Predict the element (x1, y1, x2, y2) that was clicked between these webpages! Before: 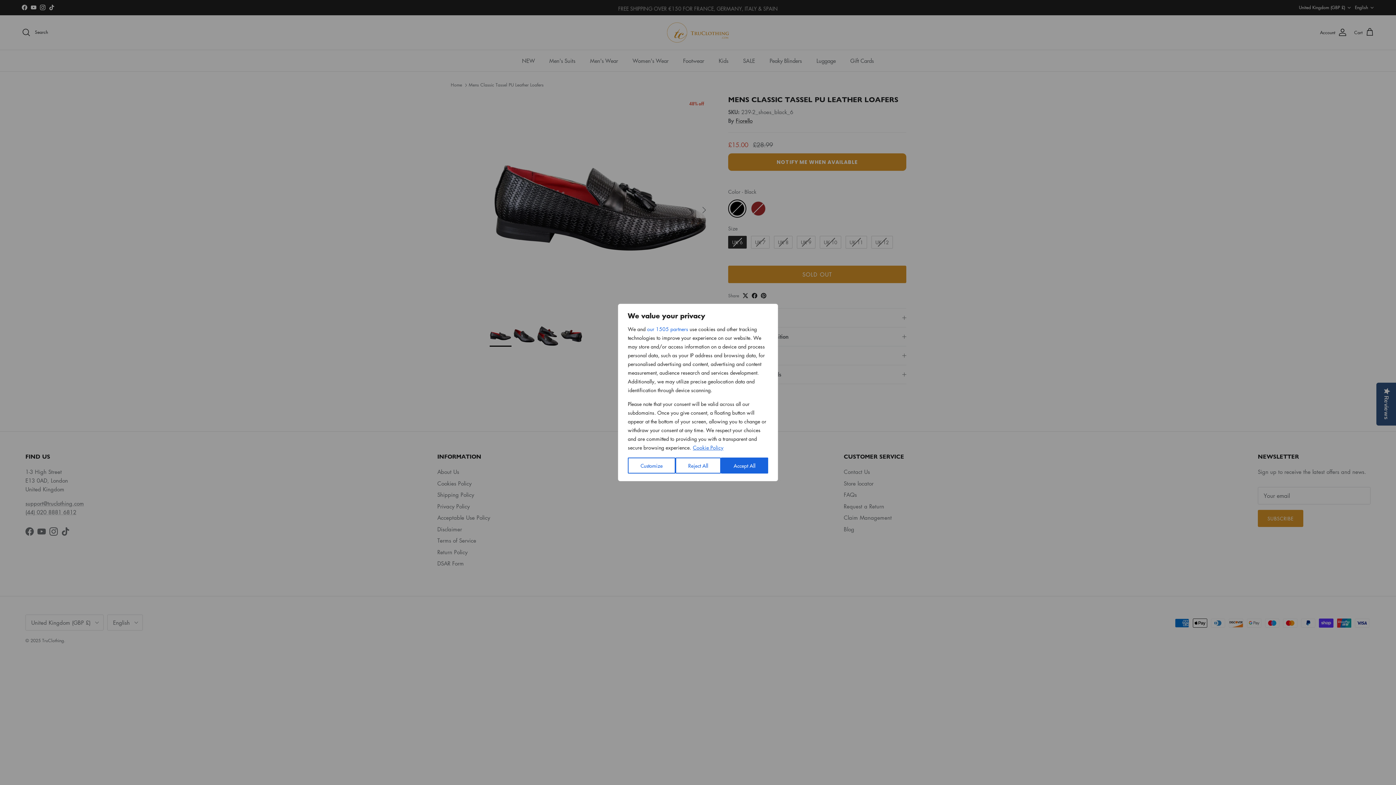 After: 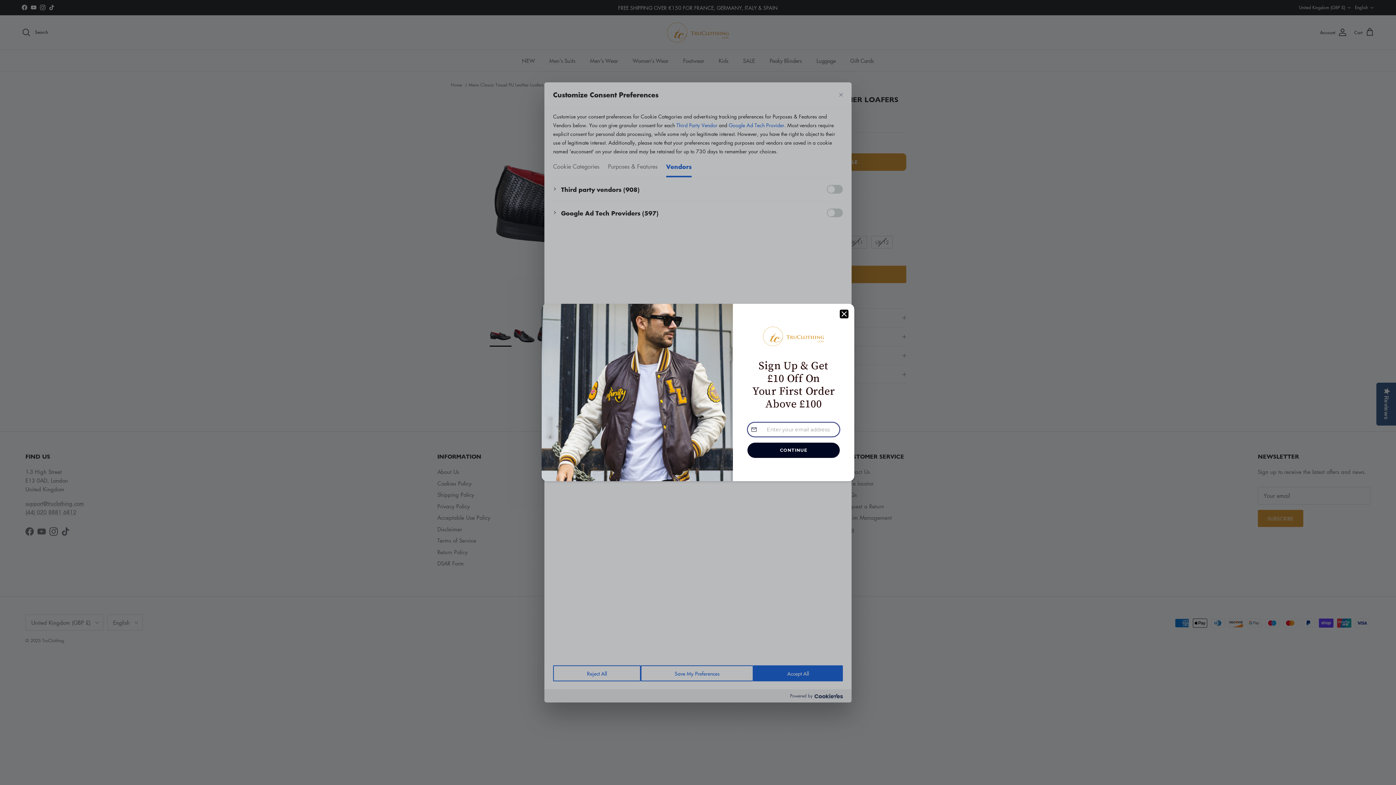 Action: label: our 1505 partners bbox: (647, 324, 688, 333)